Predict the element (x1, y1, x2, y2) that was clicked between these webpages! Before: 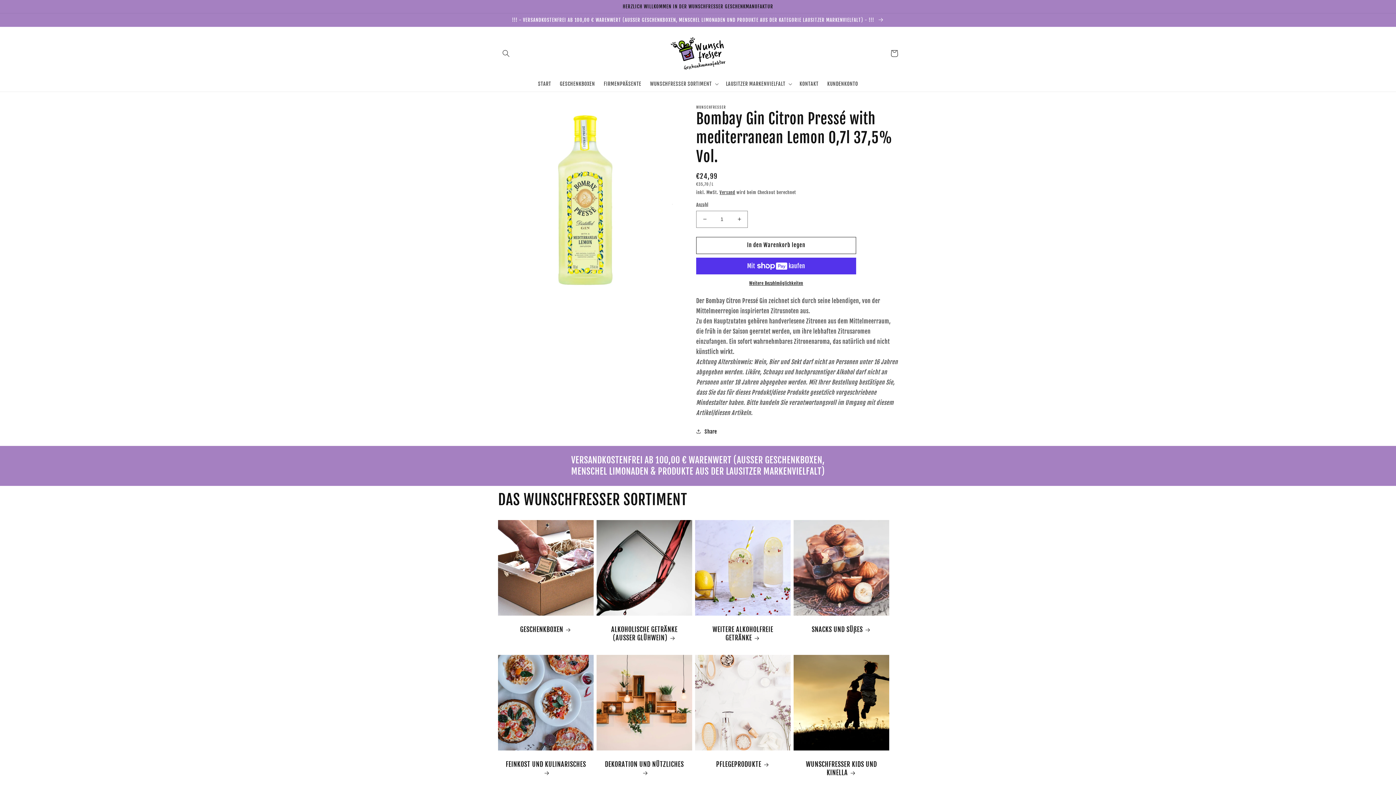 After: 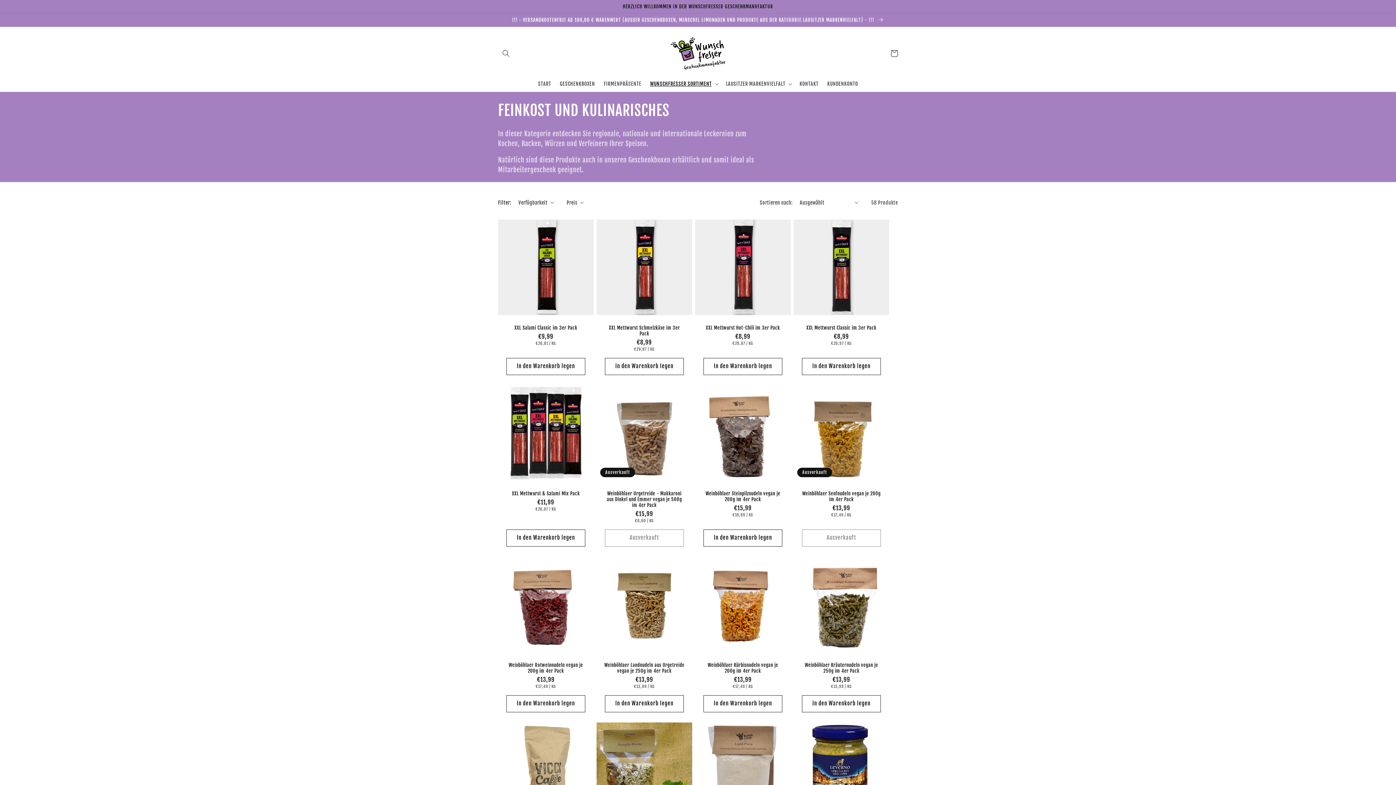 Action: bbox: (505, 760, 586, 777) label: FEINKOST UND KULINARISCHES